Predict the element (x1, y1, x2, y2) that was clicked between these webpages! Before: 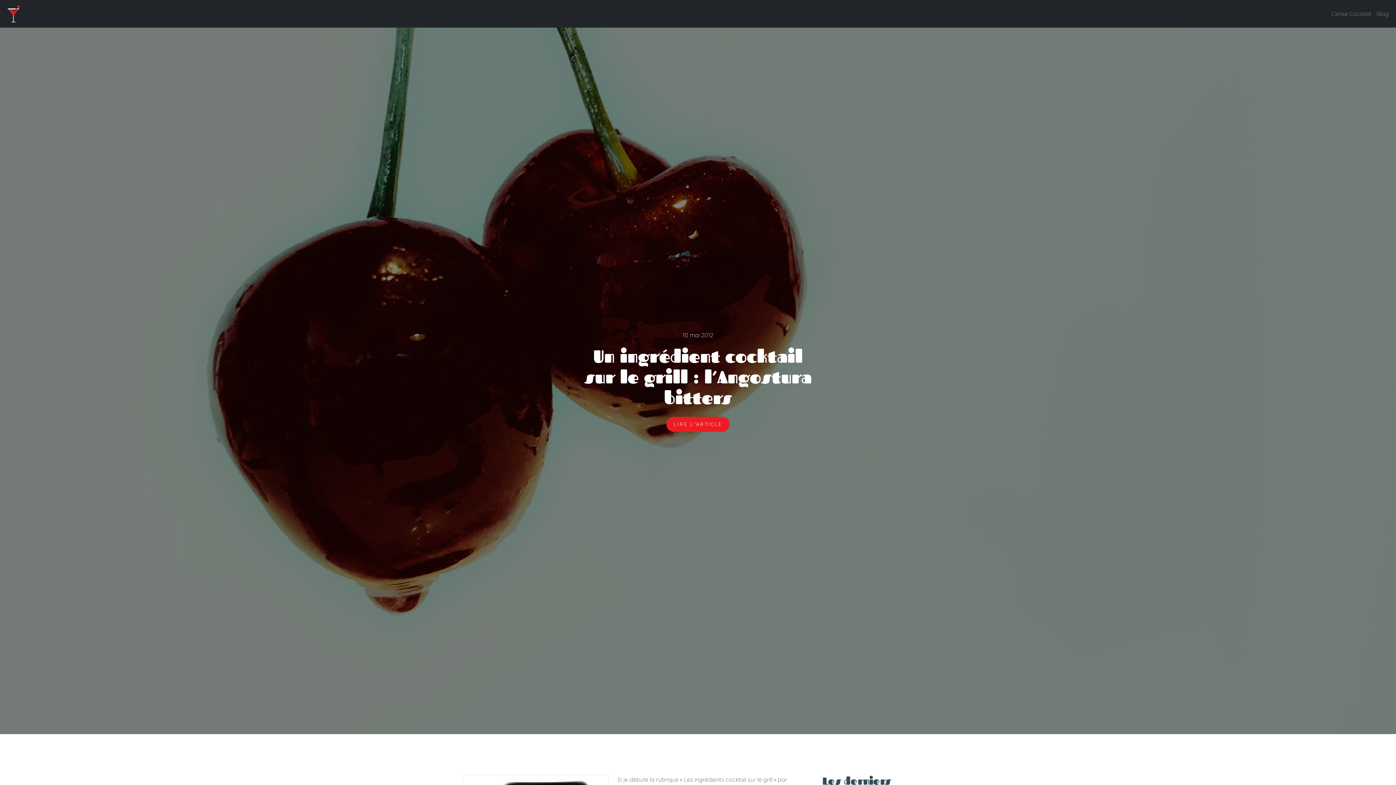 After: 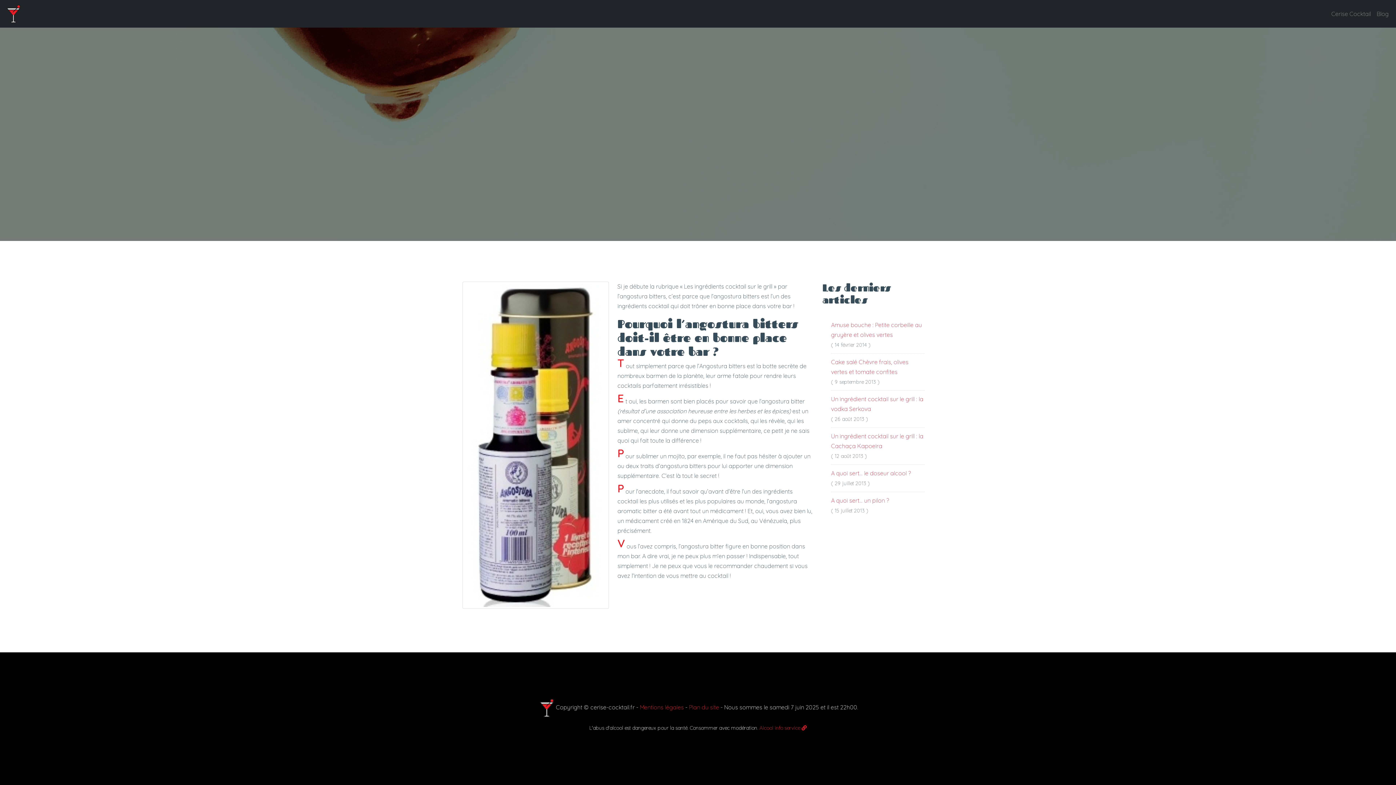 Action: bbox: (666, 416, 729, 431) label: LIRE L'ARTICLE